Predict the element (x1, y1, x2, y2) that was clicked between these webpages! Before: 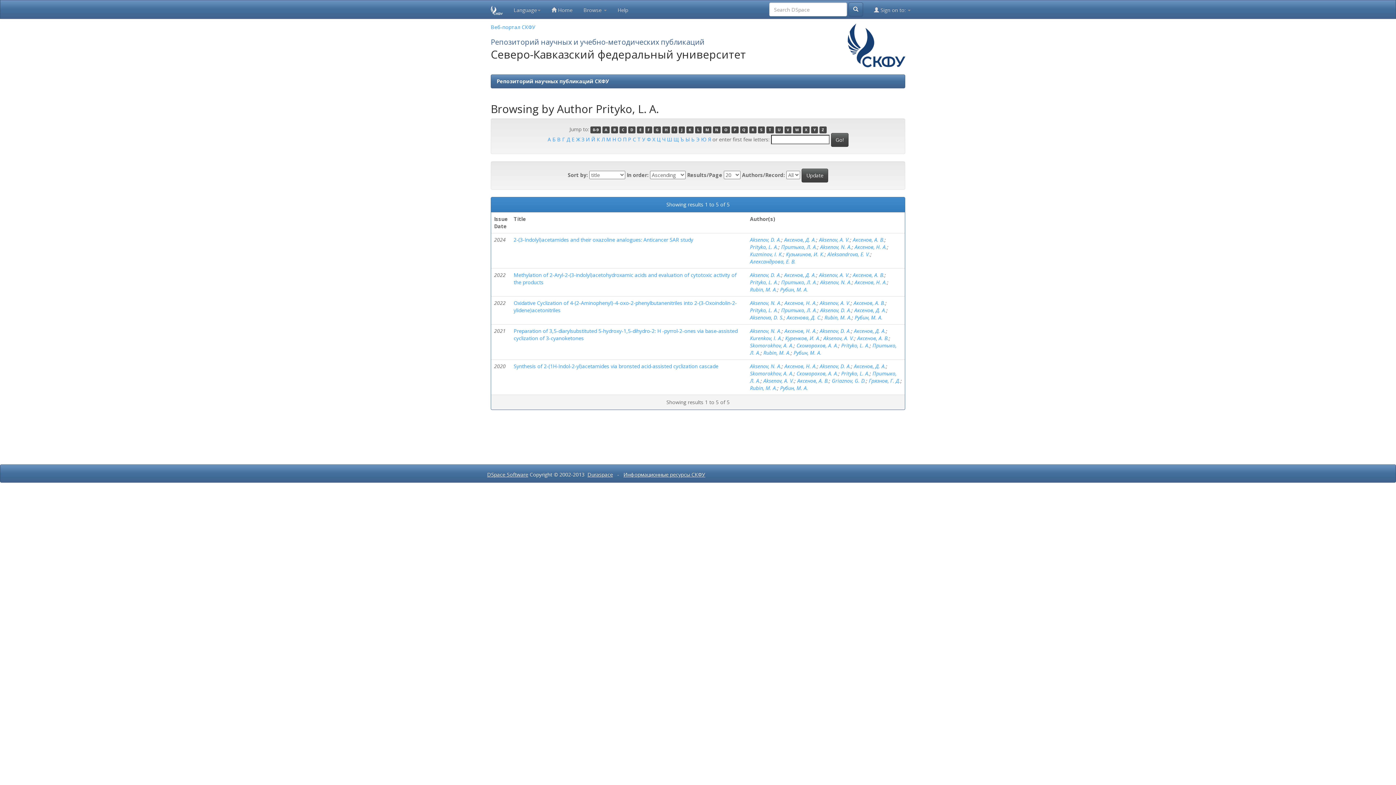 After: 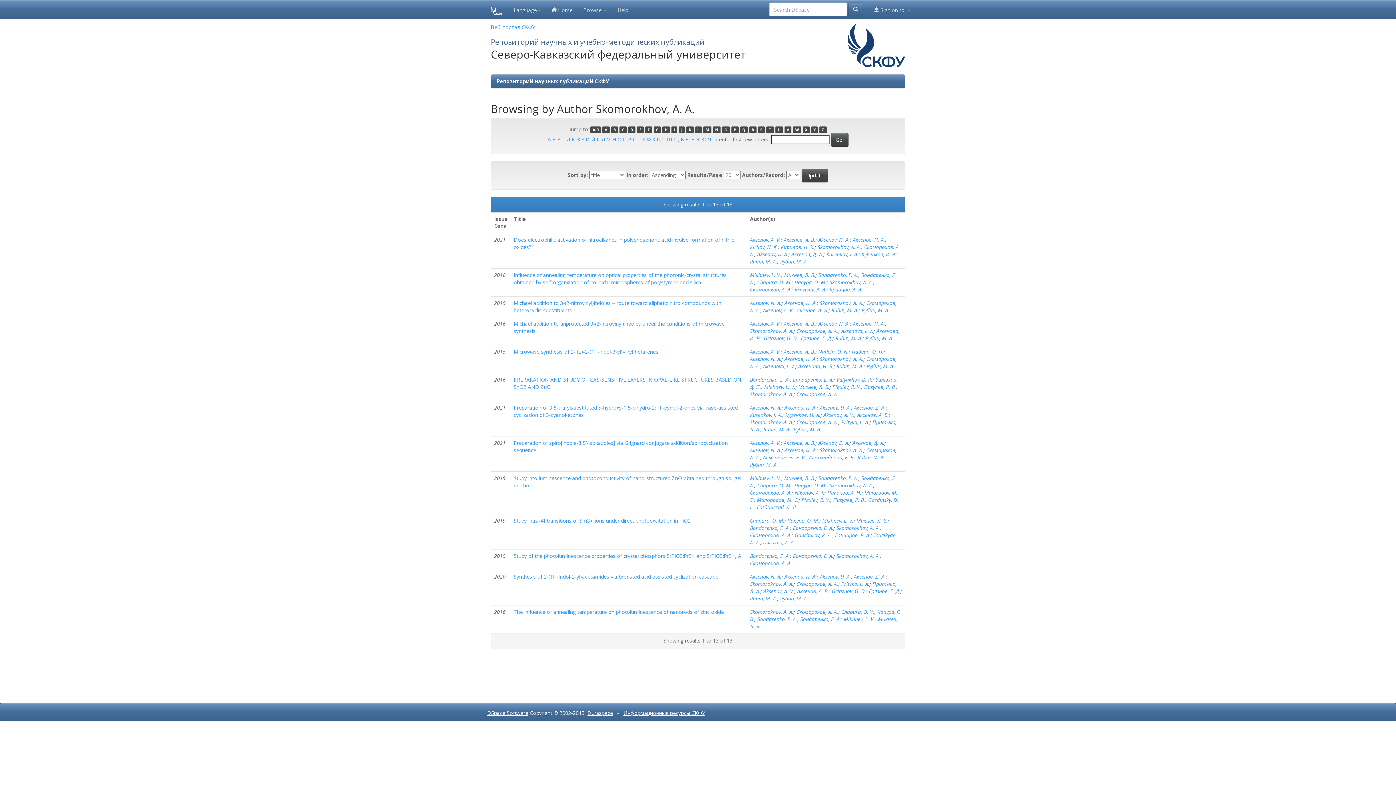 Action: label: Skomorokhov, A. A. bbox: (750, 370, 793, 377)